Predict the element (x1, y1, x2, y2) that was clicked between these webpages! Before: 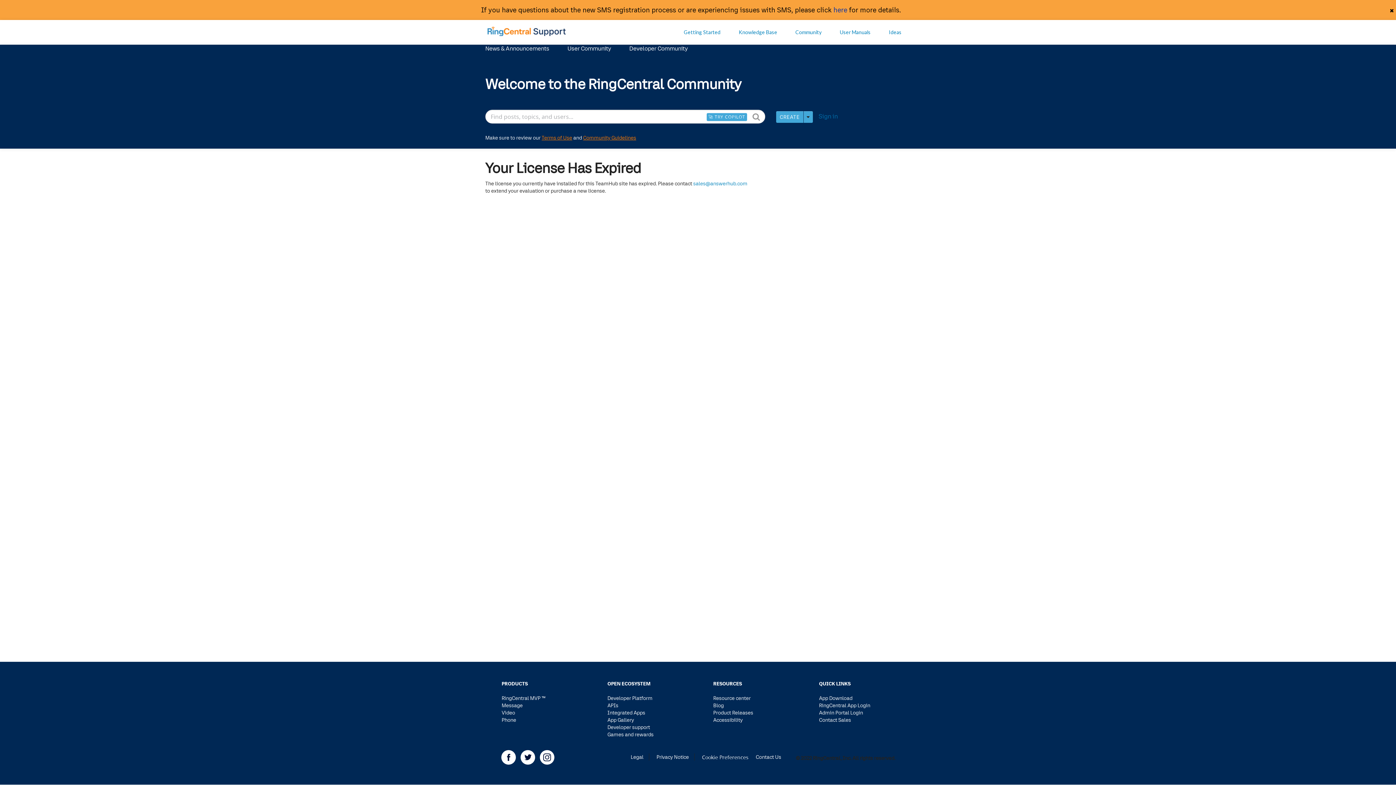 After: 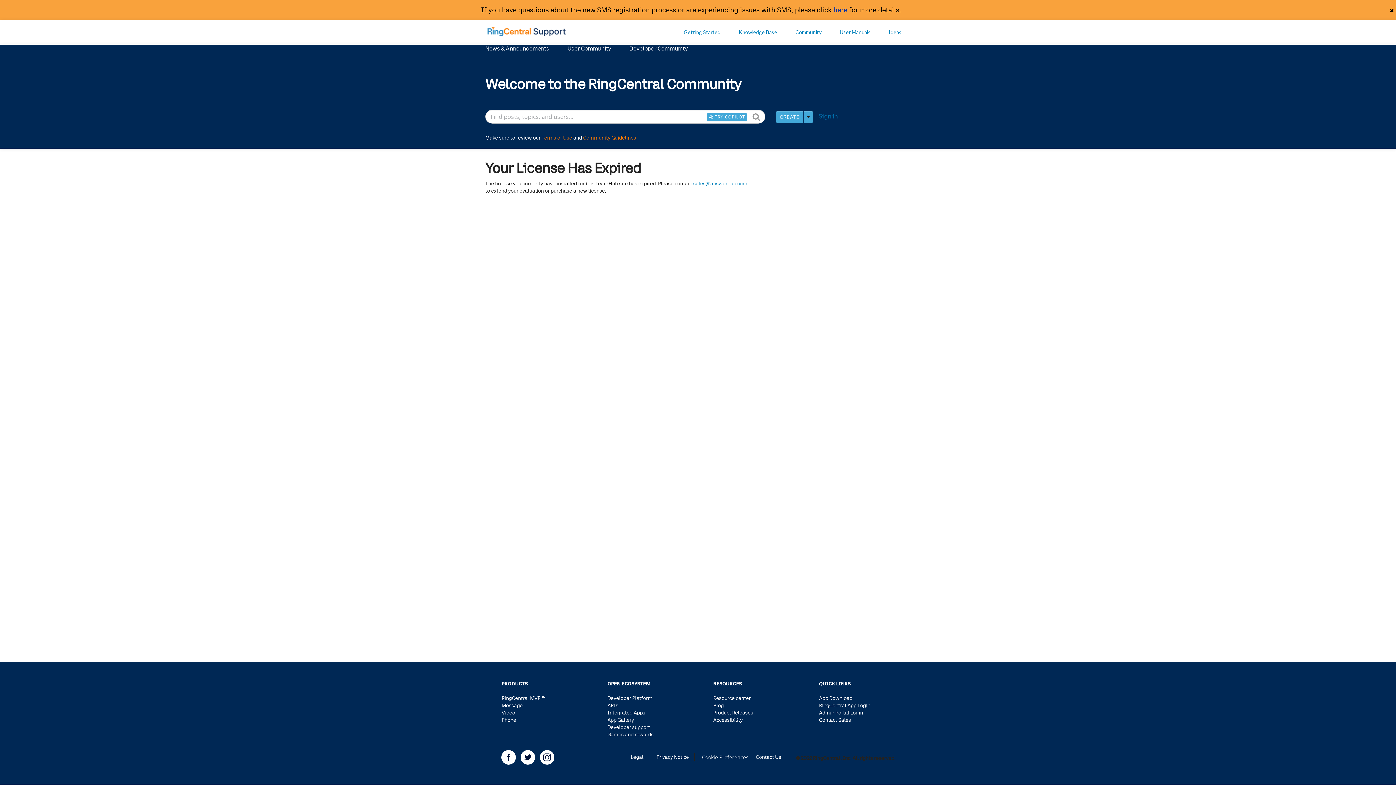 Action: bbox: (776, 111, 803, 122) label: CREATE